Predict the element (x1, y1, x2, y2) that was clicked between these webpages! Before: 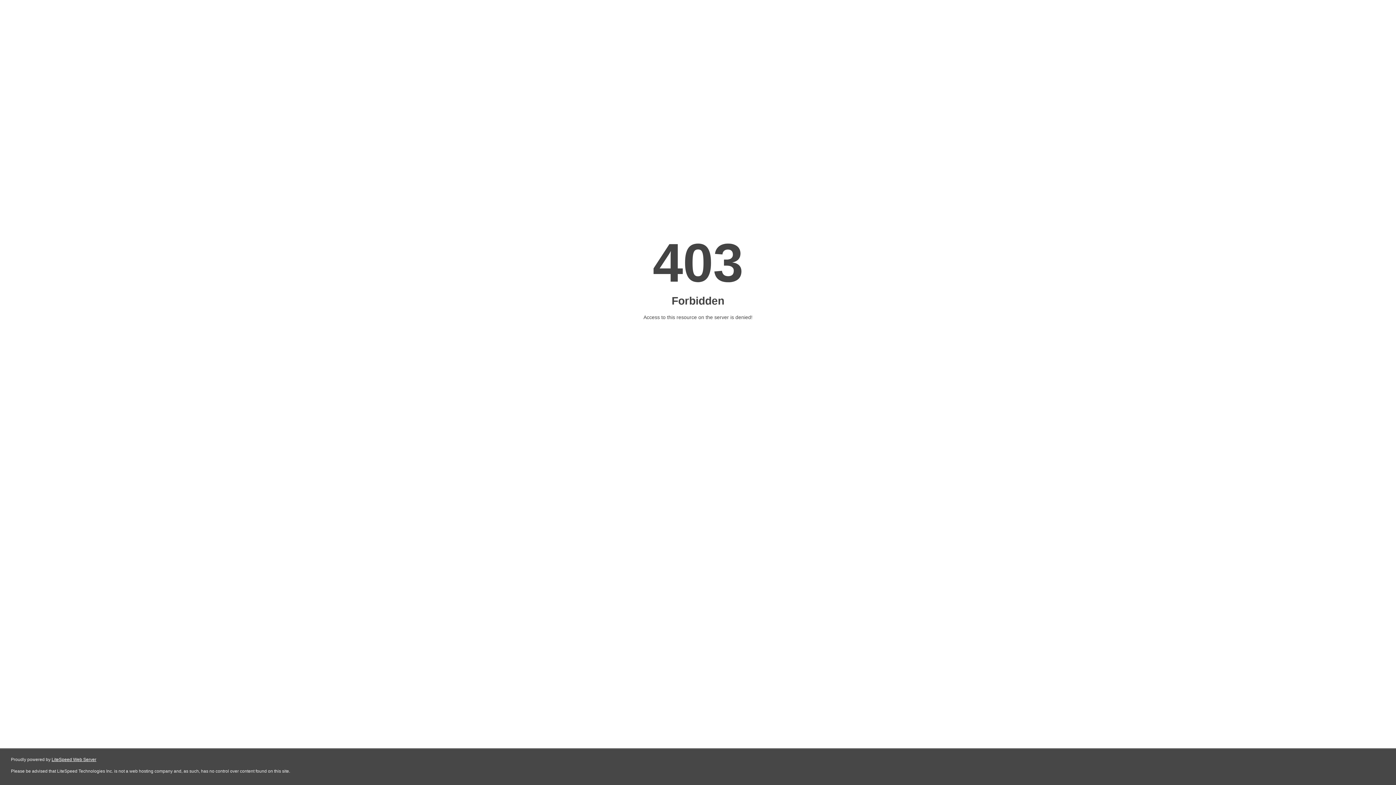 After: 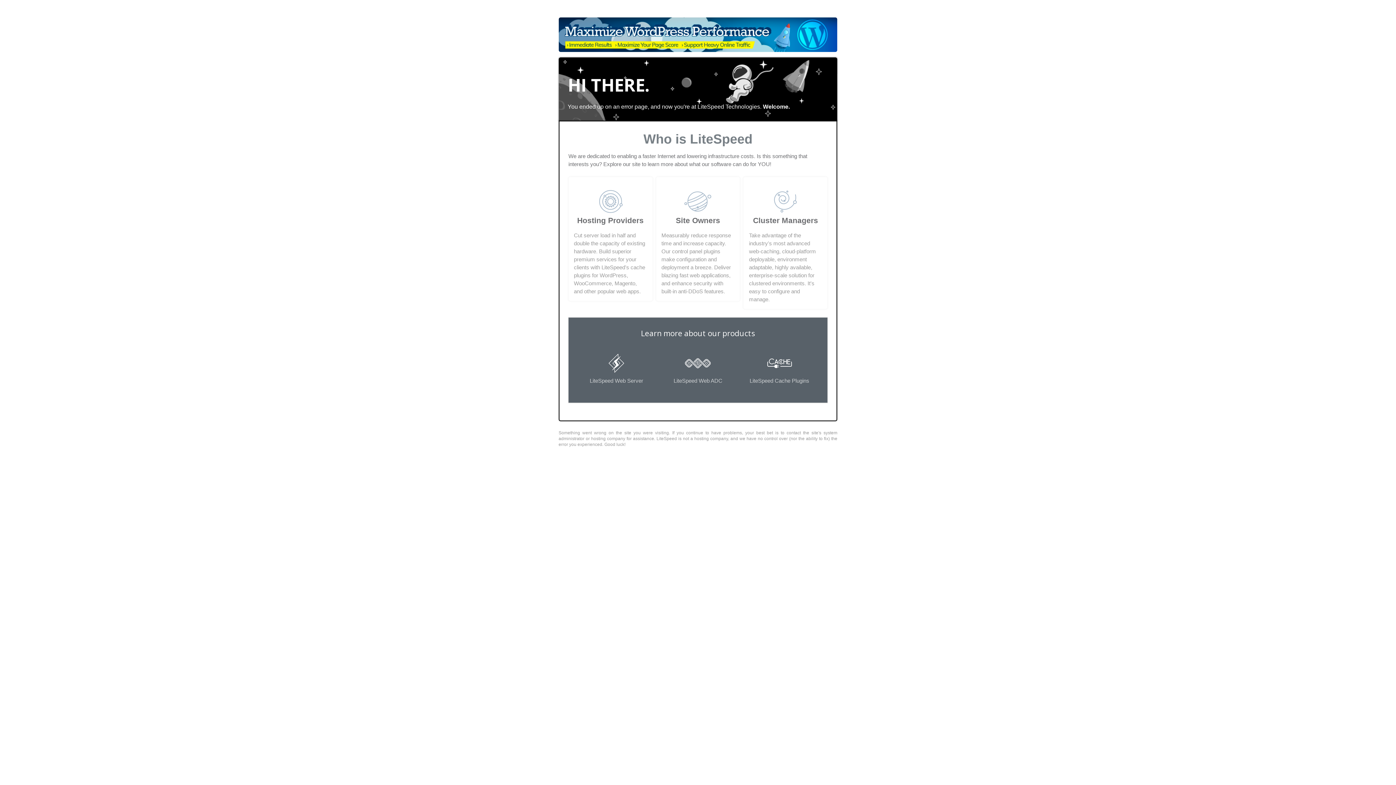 Action: label: LiteSpeed Web Server bbox: (51, 757, 96, 762)